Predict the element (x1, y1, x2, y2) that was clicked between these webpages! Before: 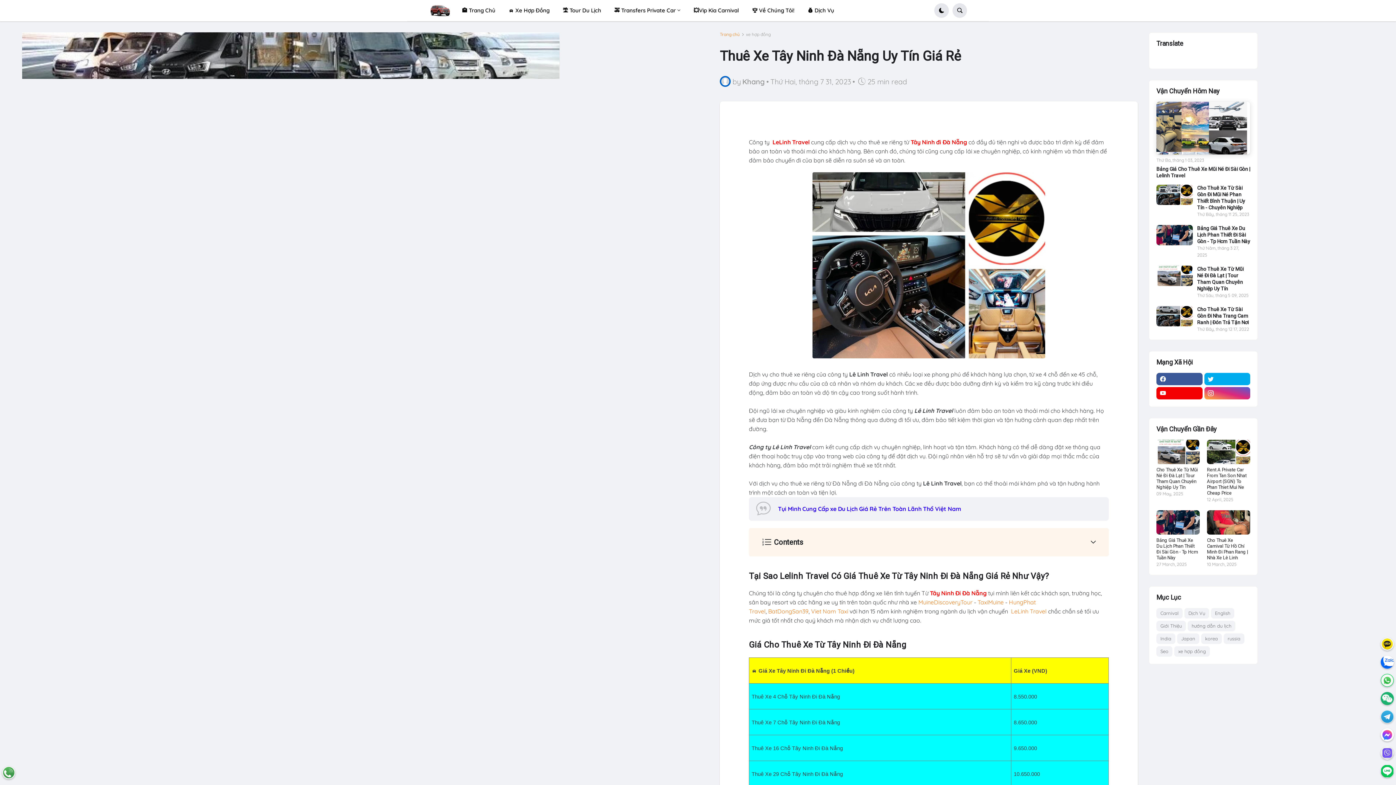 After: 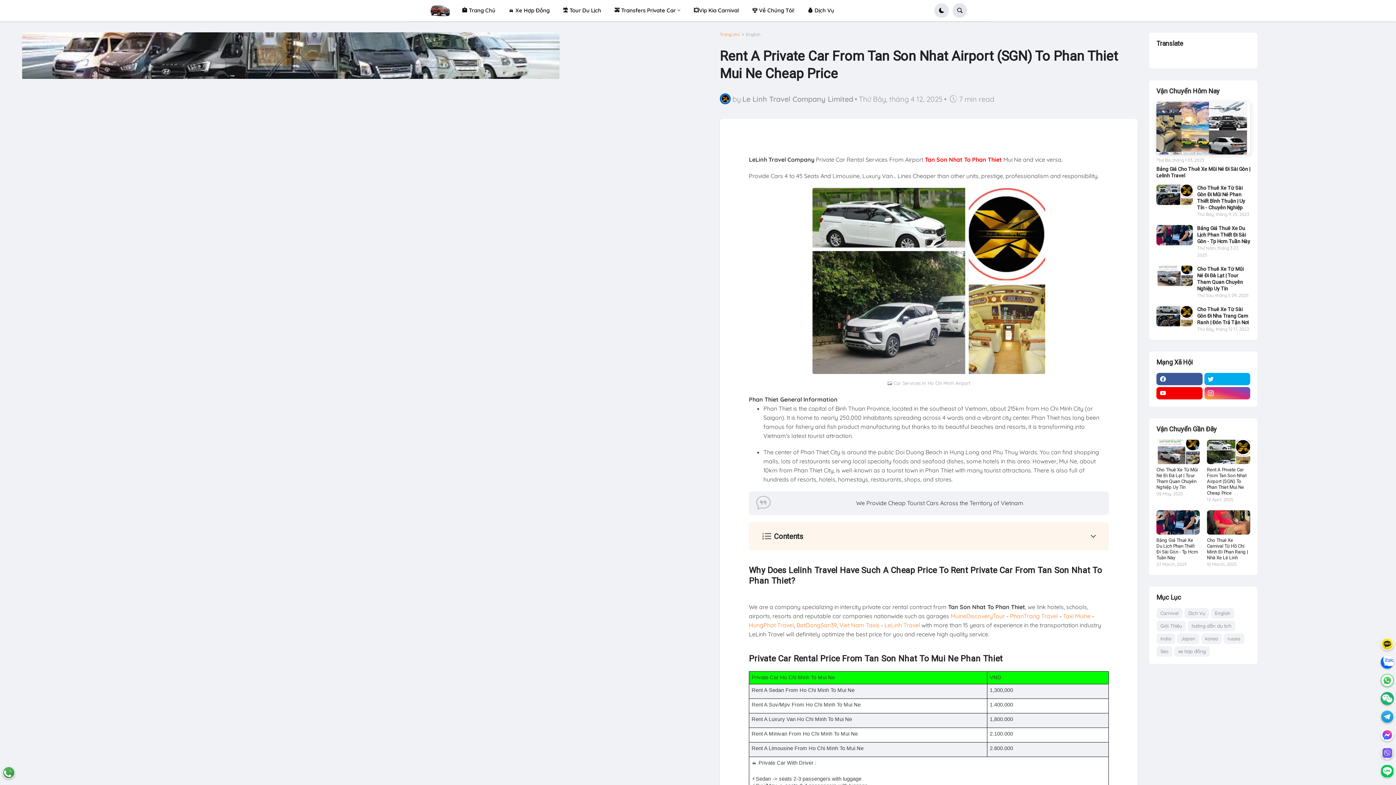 Action: bbox: (1207, 440, 1250, 464)